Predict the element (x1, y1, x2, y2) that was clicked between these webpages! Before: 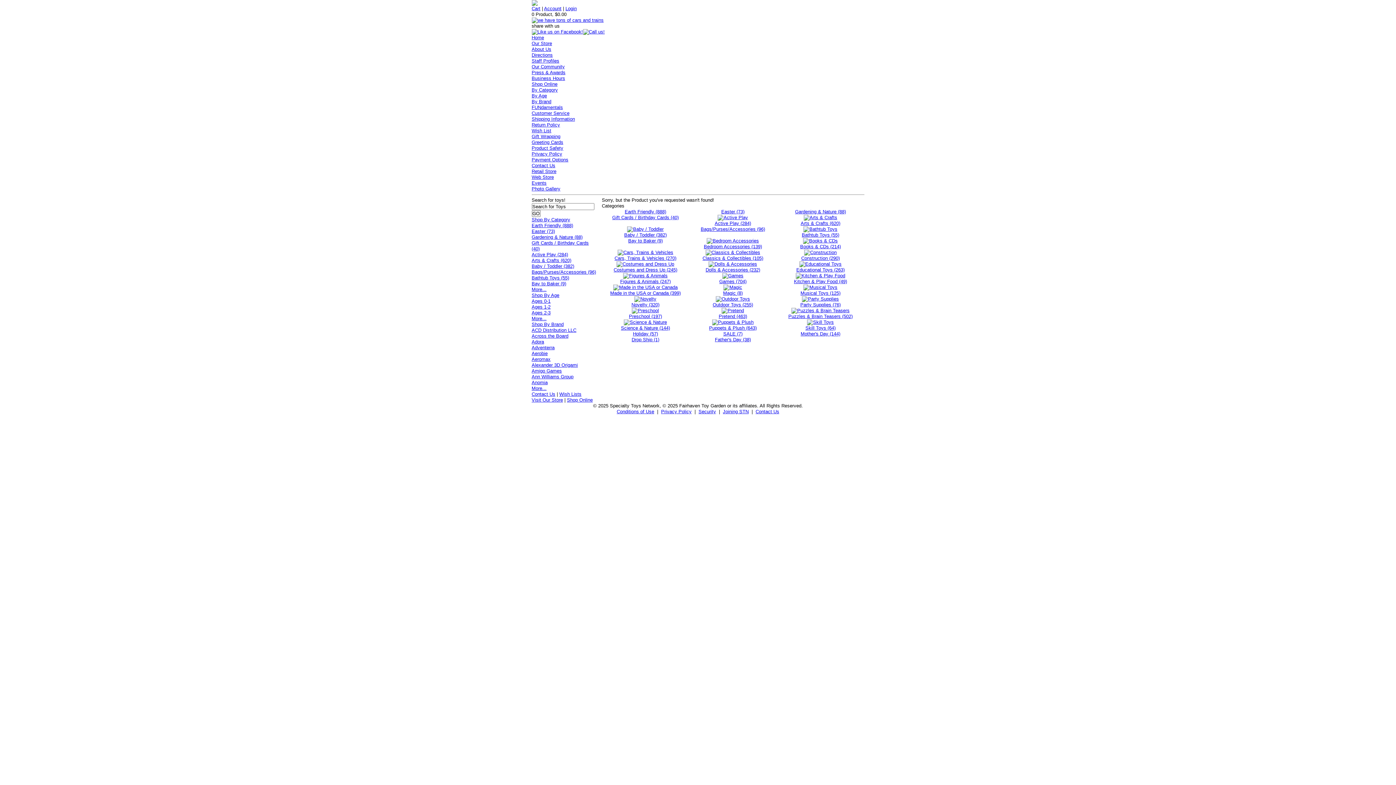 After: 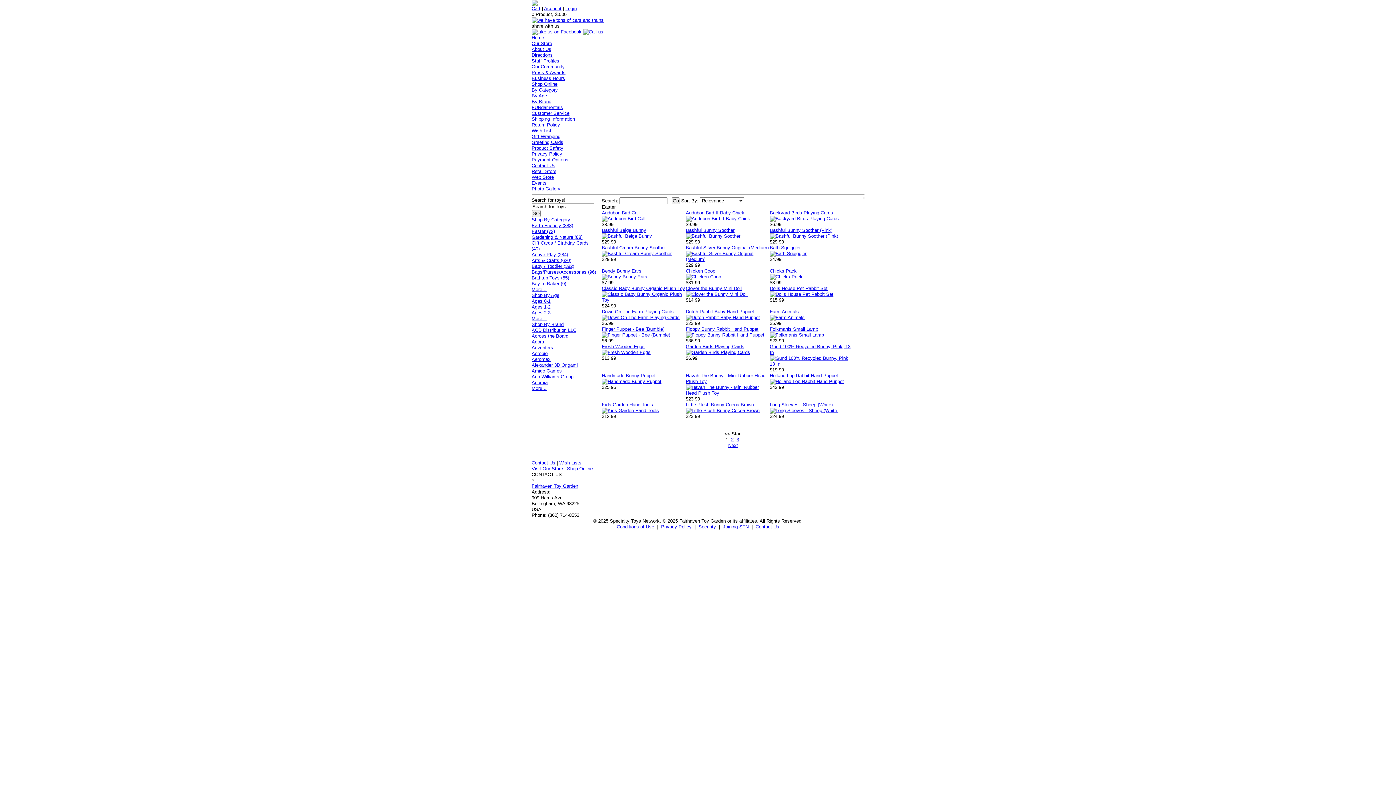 Action: bbox: (531, 228, 555, 234) label: Easter (73)